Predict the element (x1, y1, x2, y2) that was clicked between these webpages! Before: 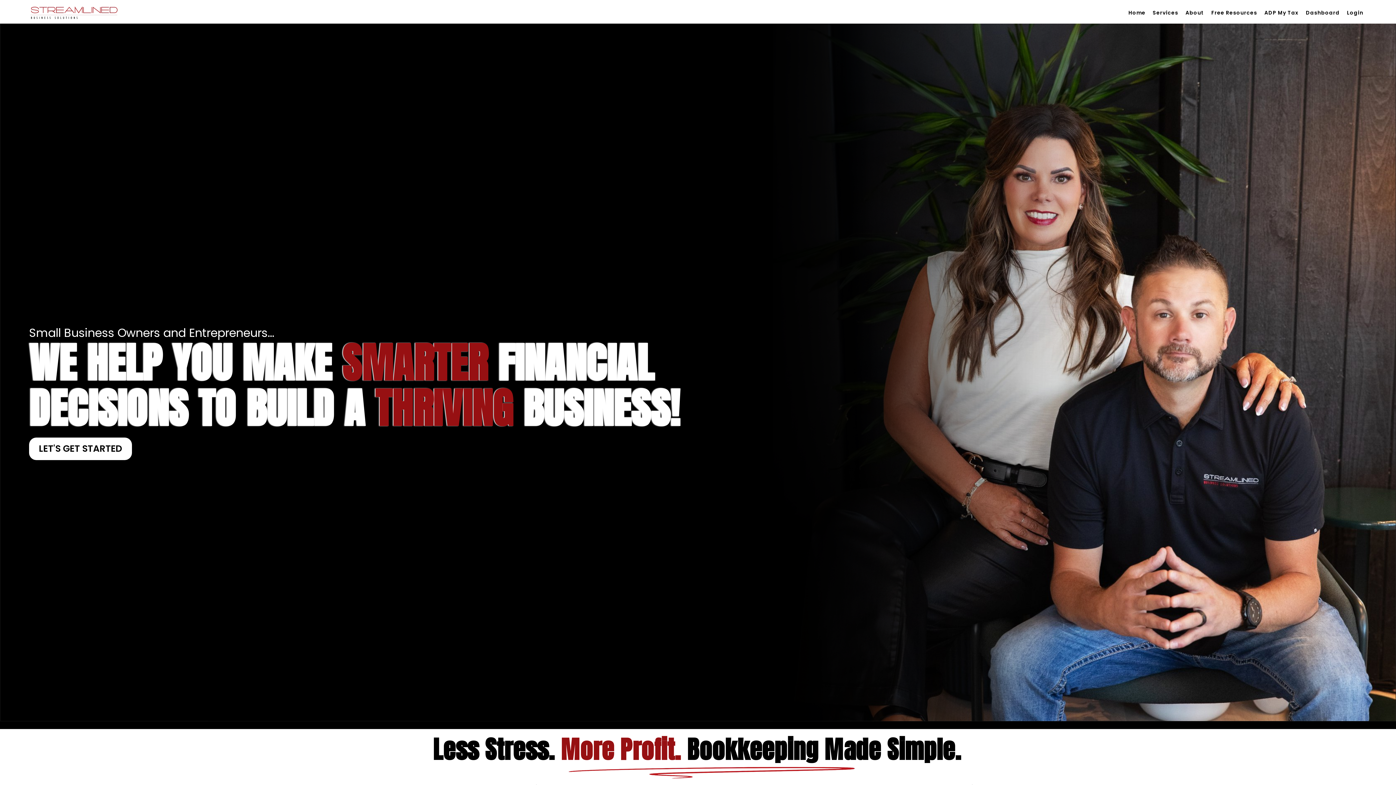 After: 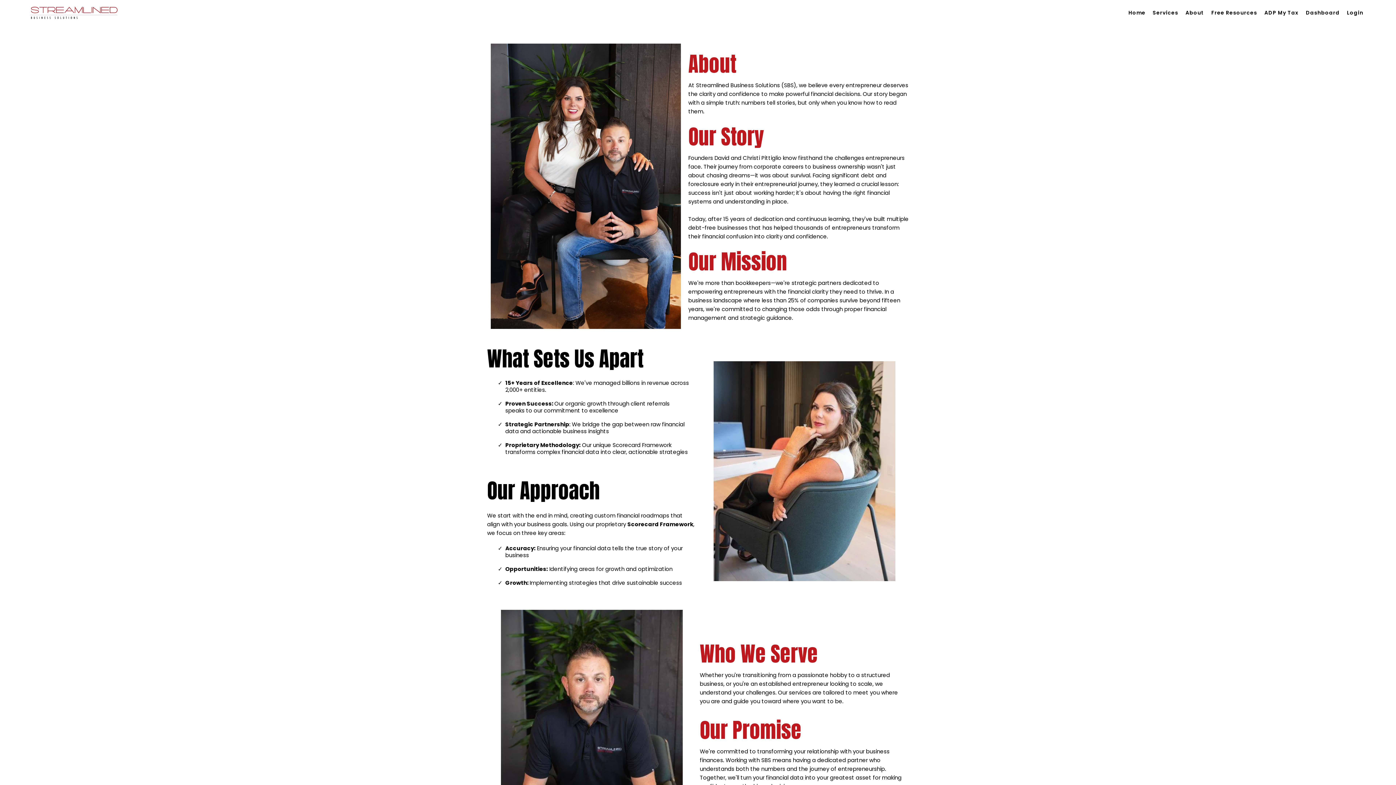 Action: bbox: (1182, 5, 1208, 20) label: About